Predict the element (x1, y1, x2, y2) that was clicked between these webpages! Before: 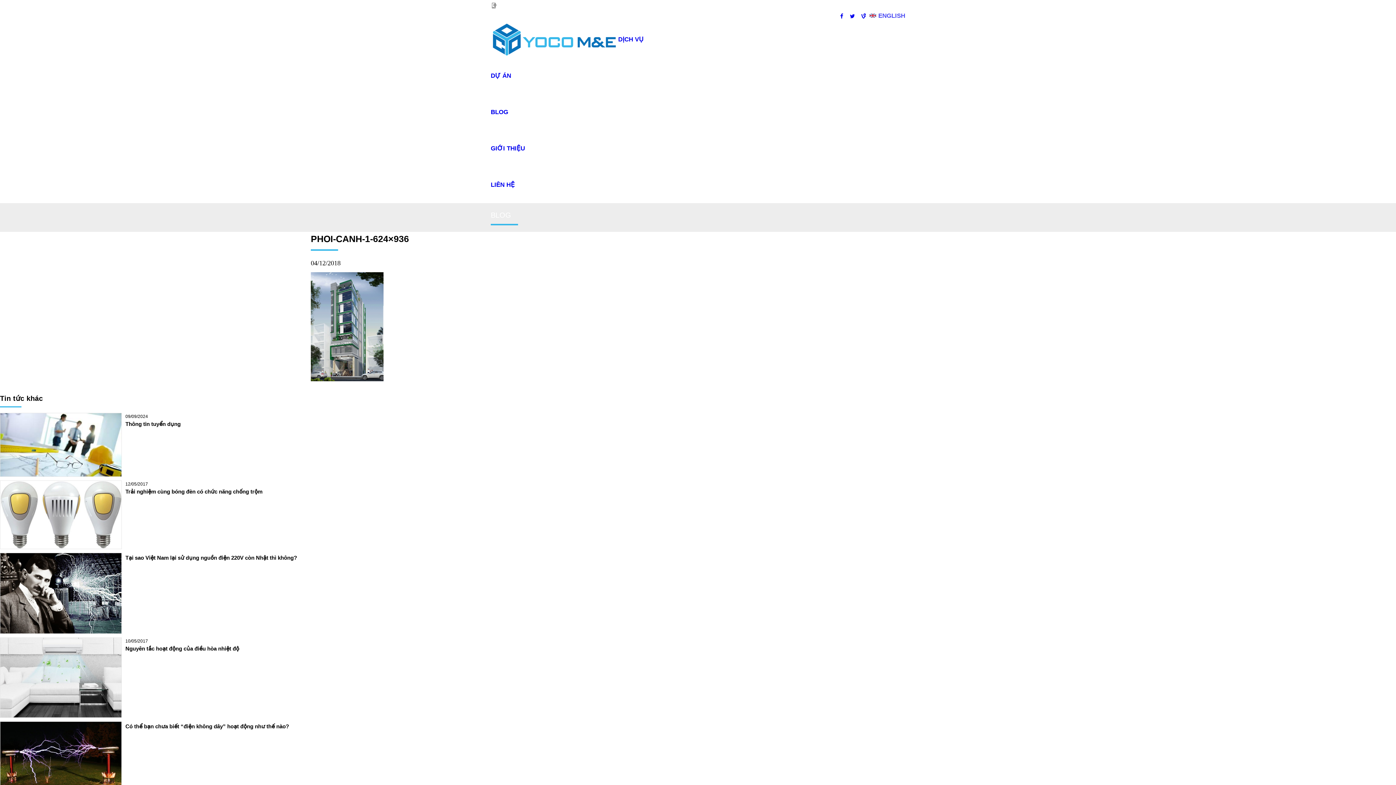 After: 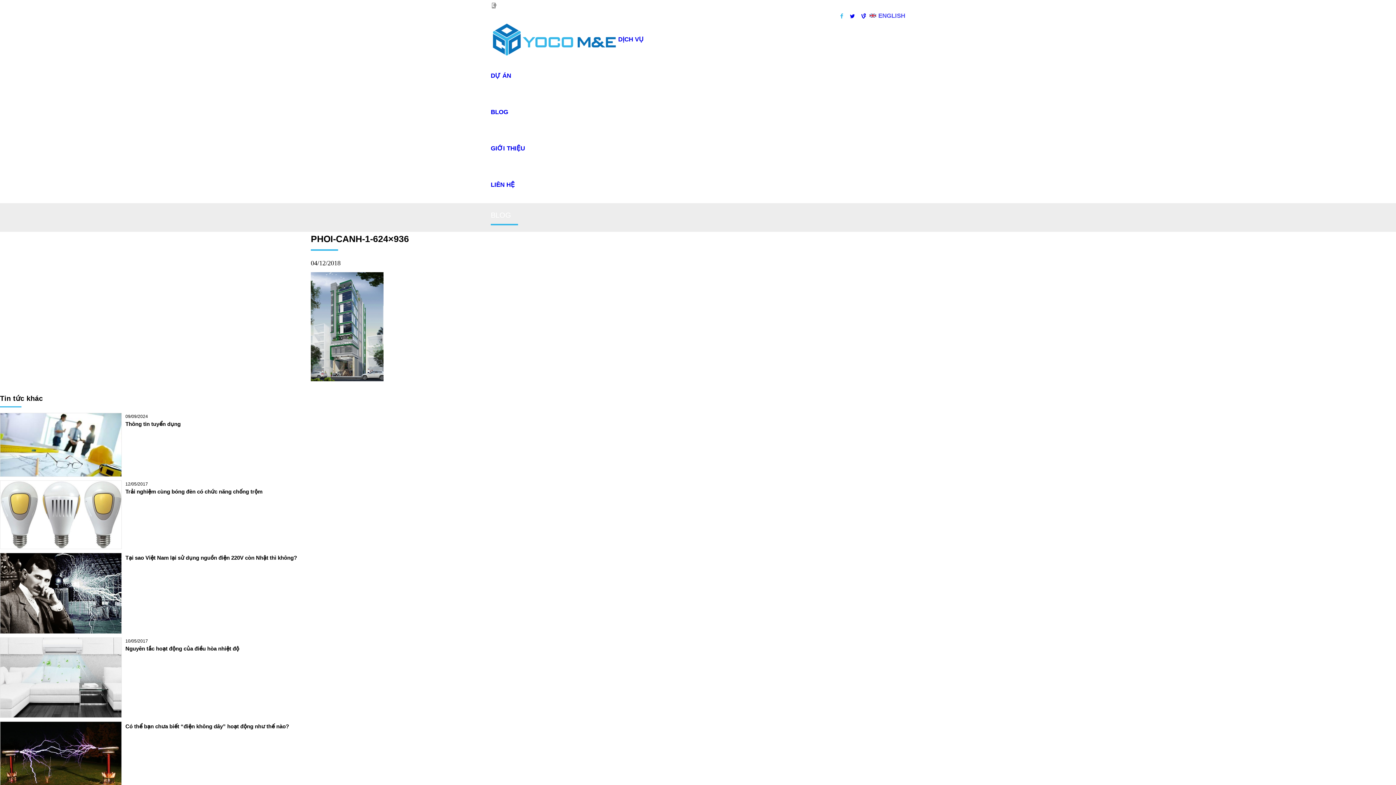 Action: bbox: (836, 12, 845, 18)